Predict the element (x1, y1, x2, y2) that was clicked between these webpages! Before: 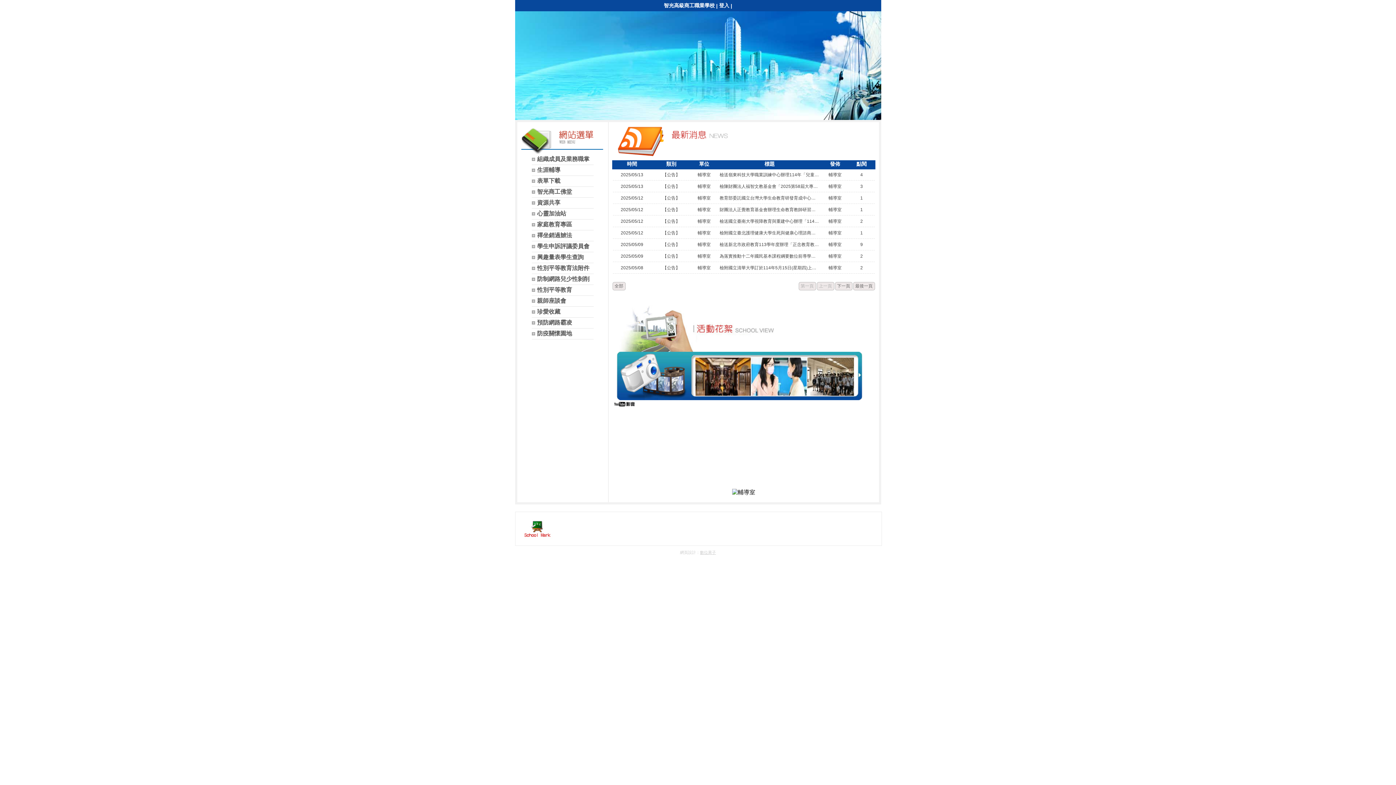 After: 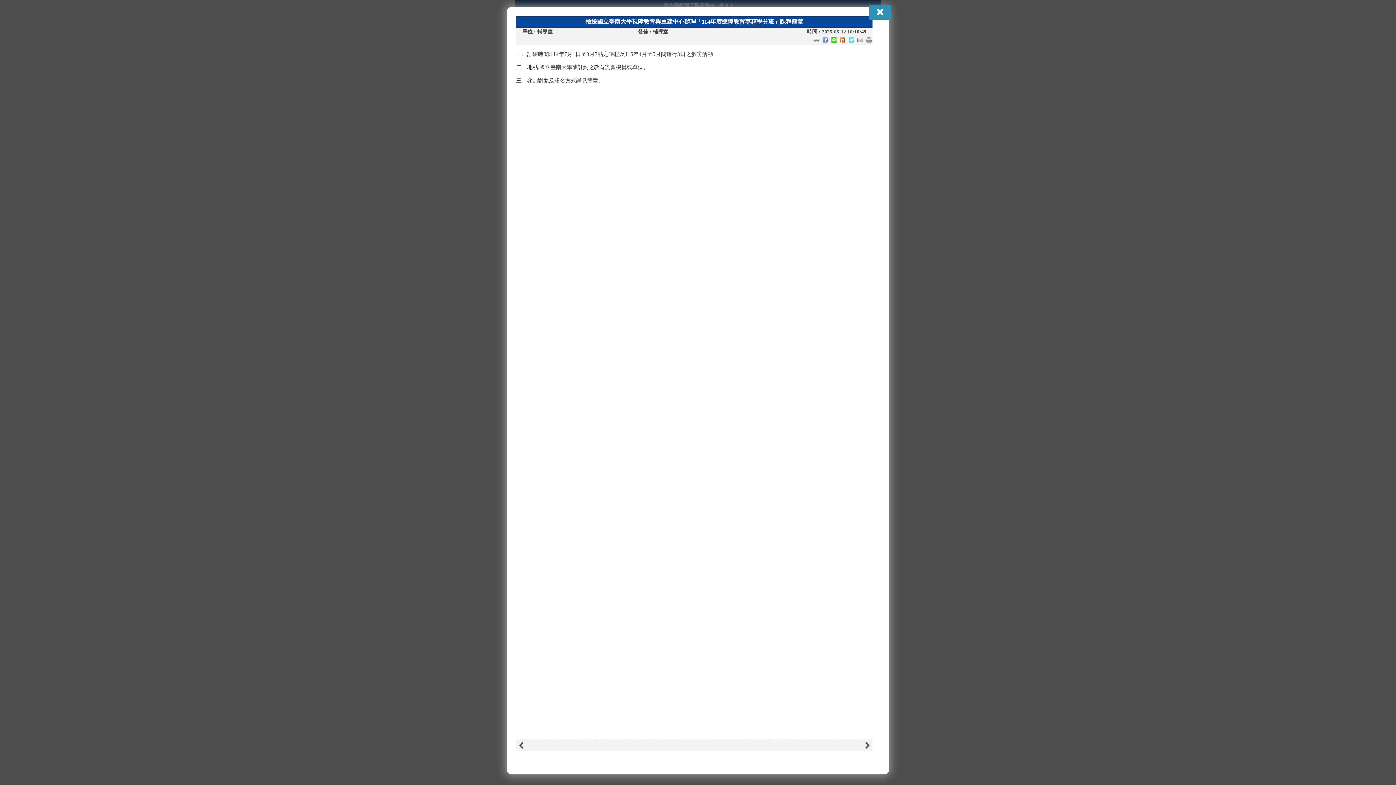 Action: label: 檢送國立臺南大學視障教育與重建中心辦理「114年度聽障教育專精學分班」課程簡章 bbox: (719, 218, 819, 224)